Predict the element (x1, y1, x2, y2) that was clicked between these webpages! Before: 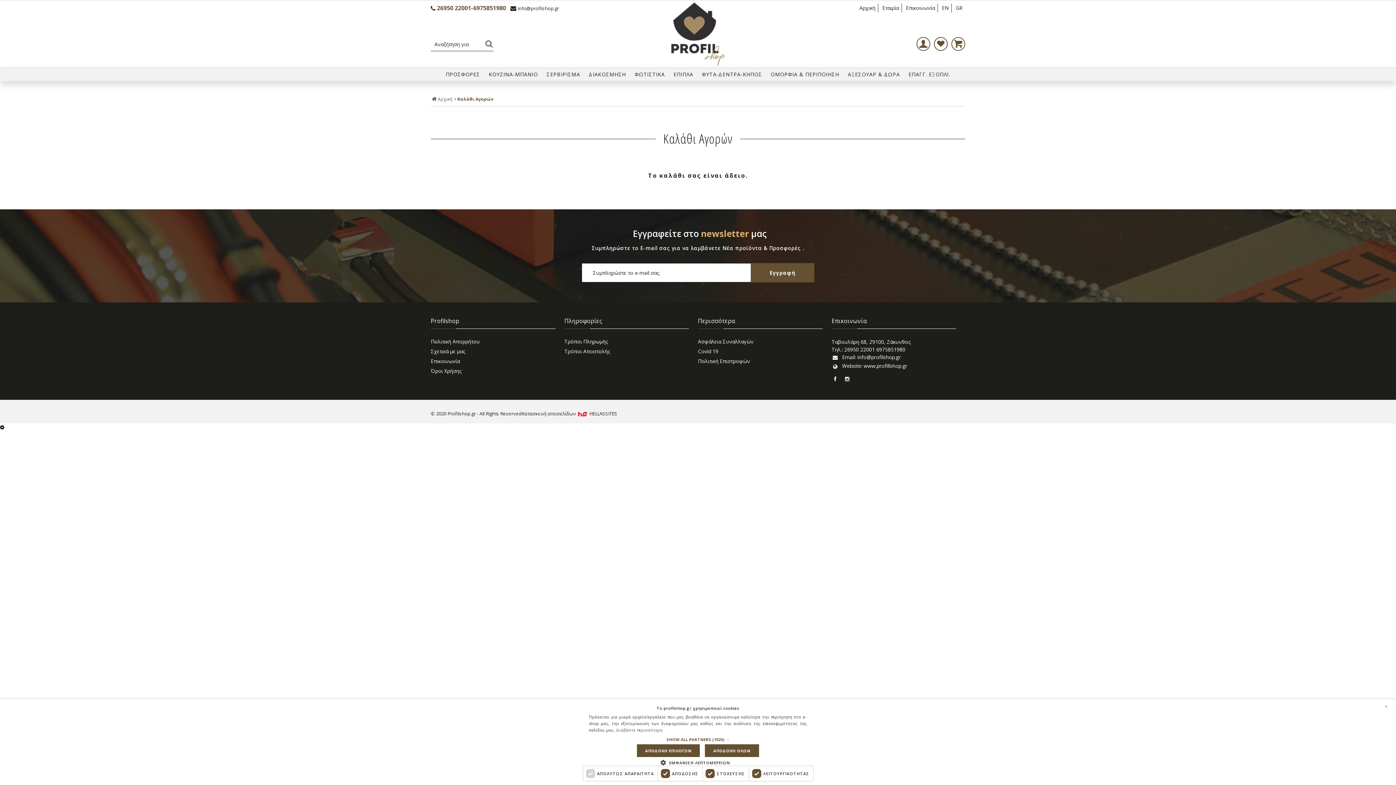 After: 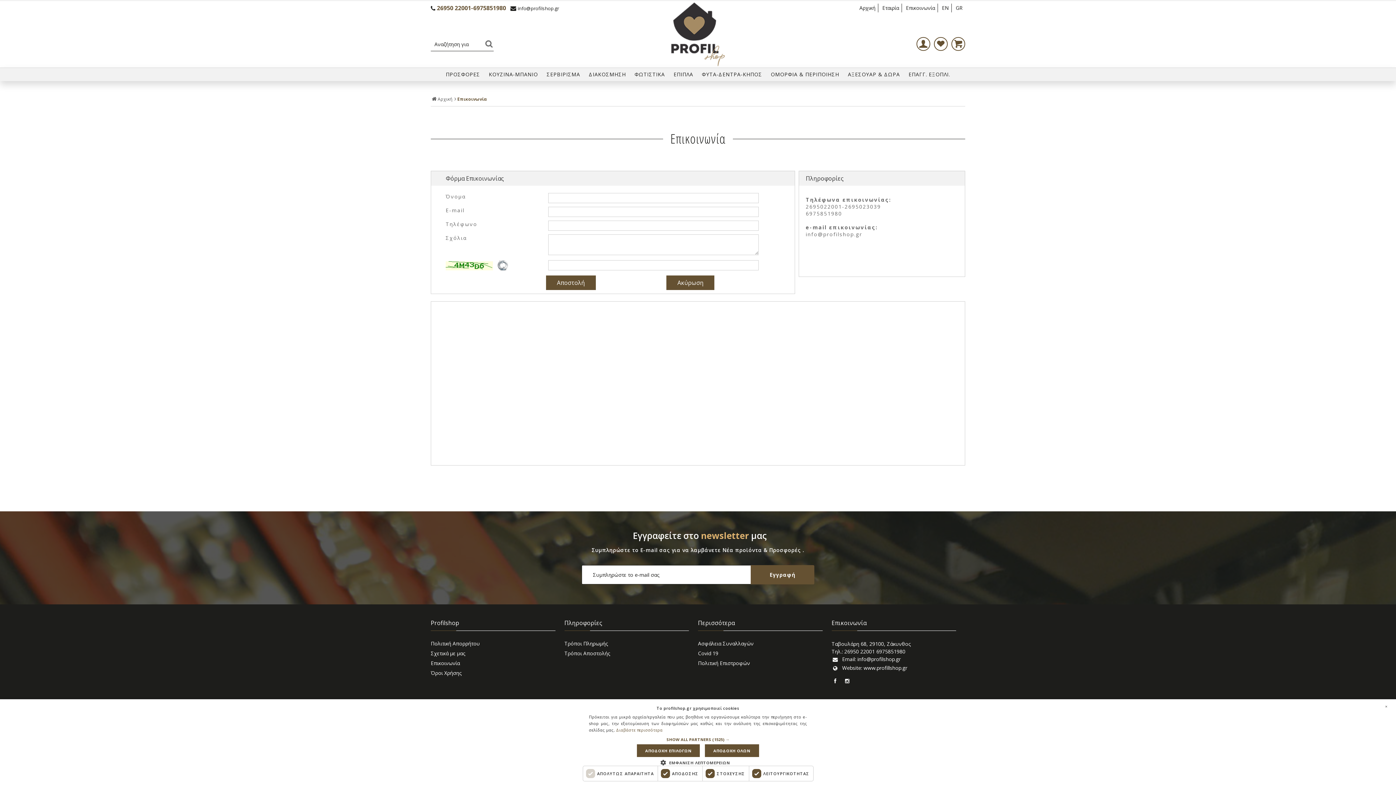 Action: label: Επικοινωνία bbox: (430, 357, 555, 364)